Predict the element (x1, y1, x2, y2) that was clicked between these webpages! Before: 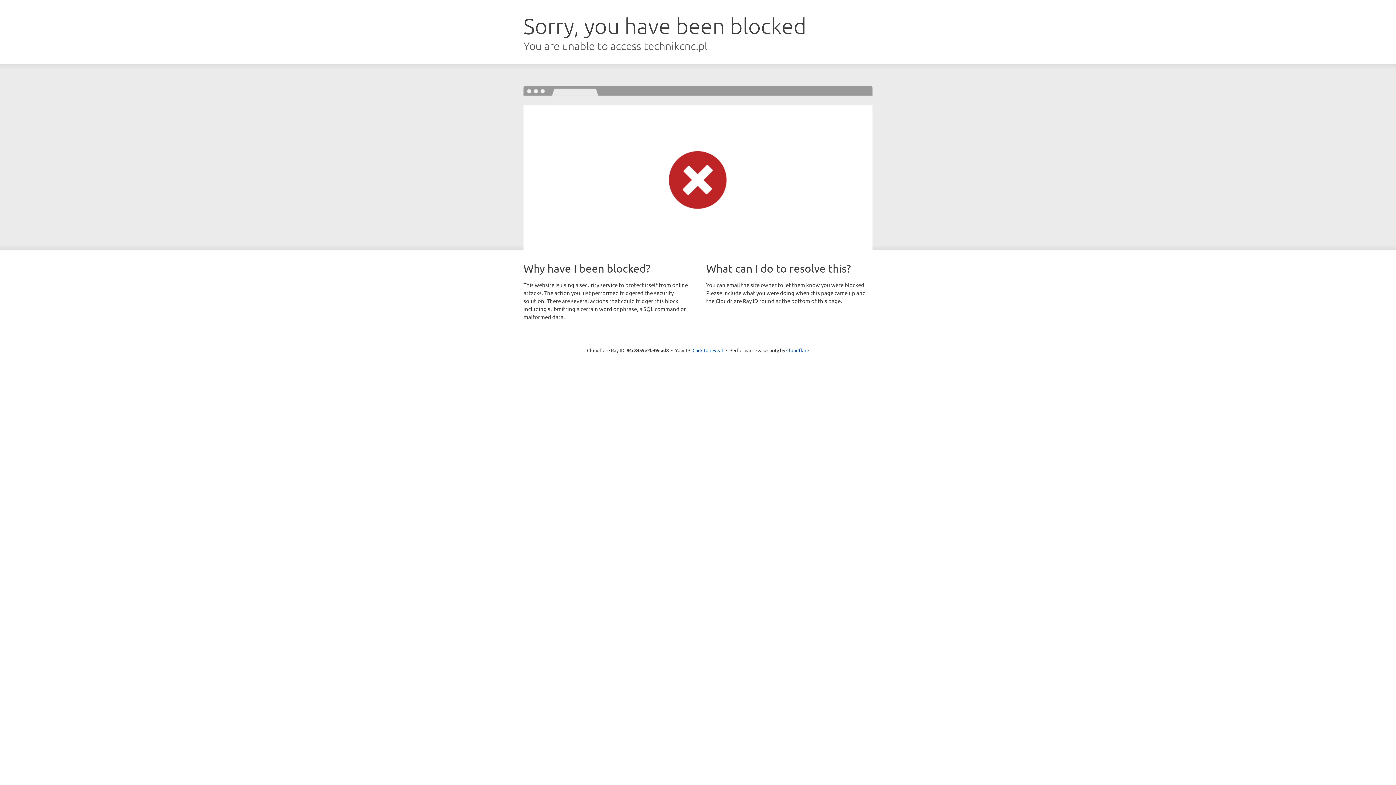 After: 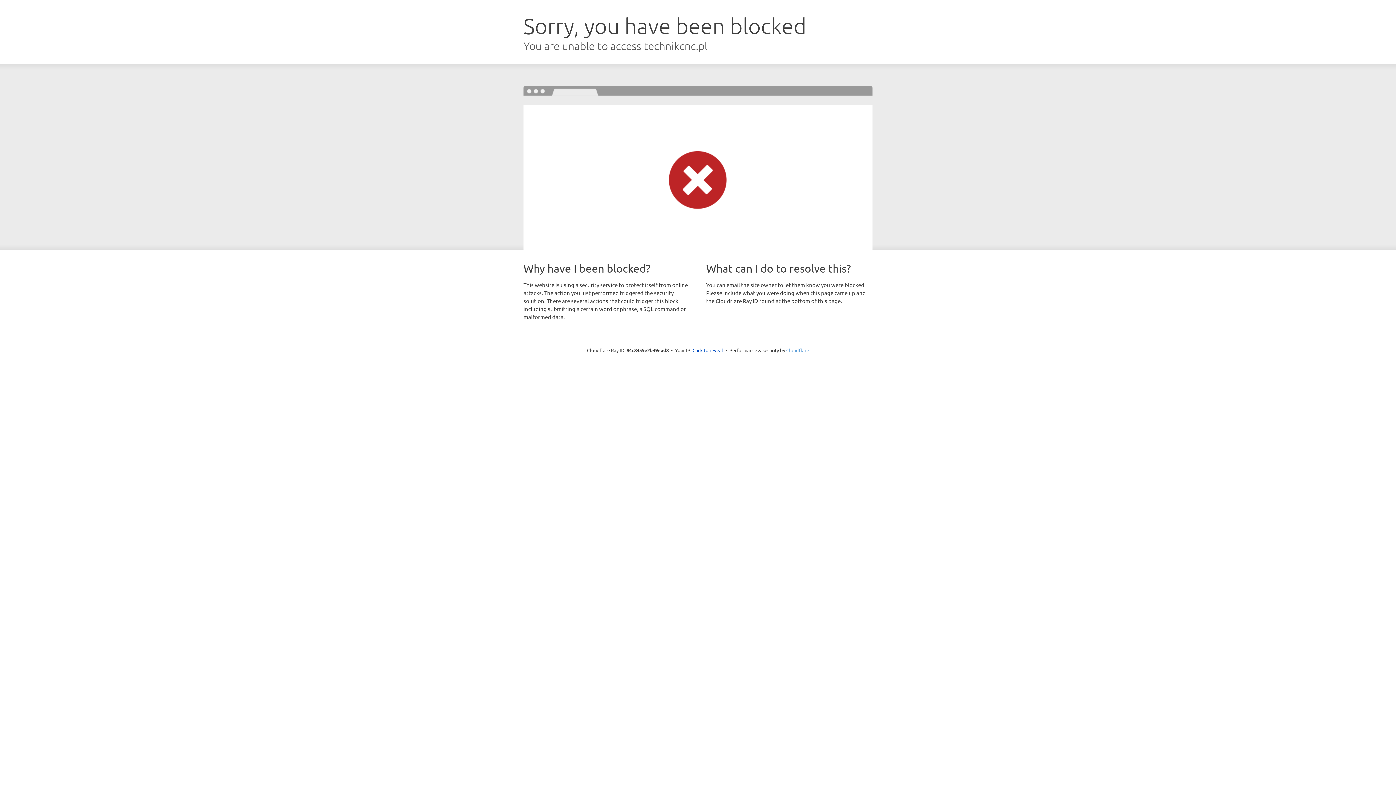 Action: label: Cloudflare bbox: (786, 347, 809, 353)